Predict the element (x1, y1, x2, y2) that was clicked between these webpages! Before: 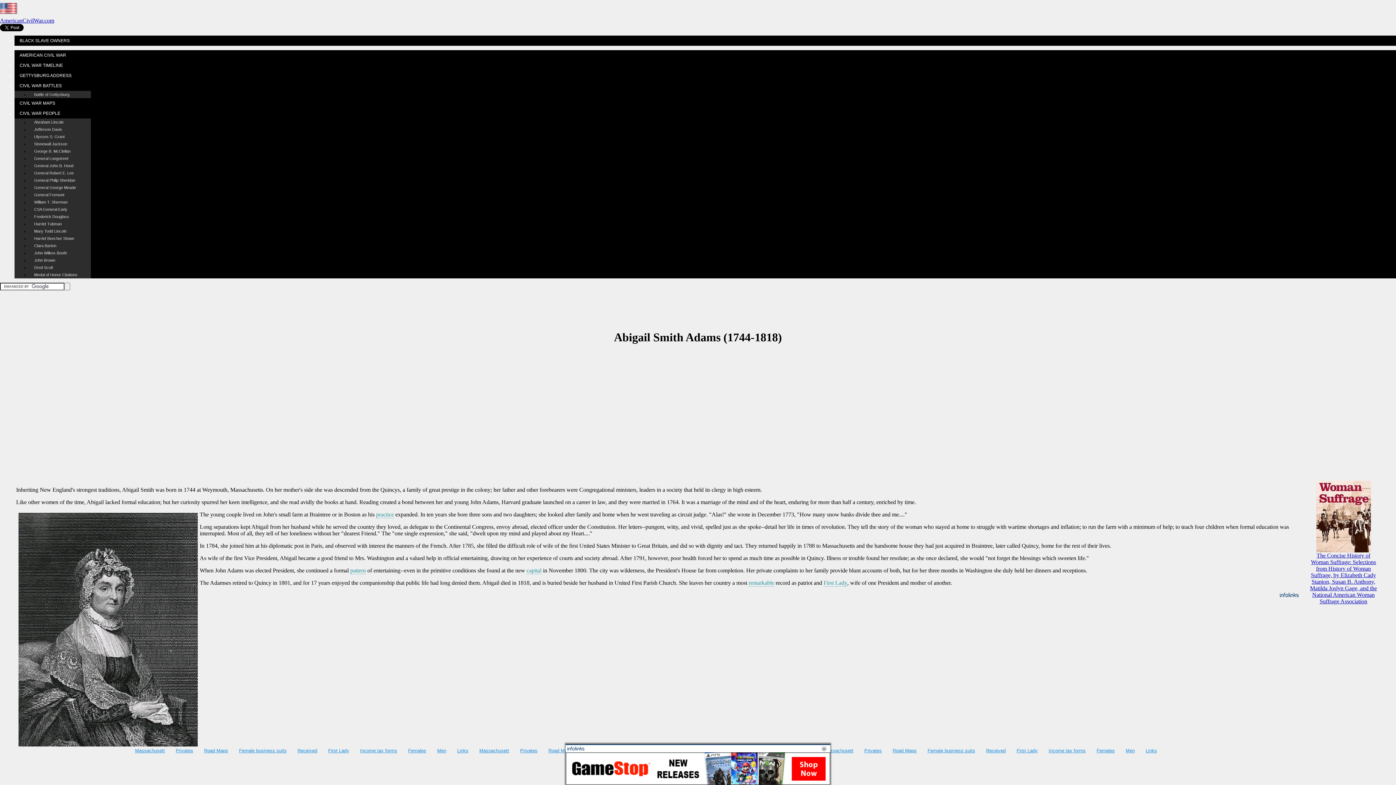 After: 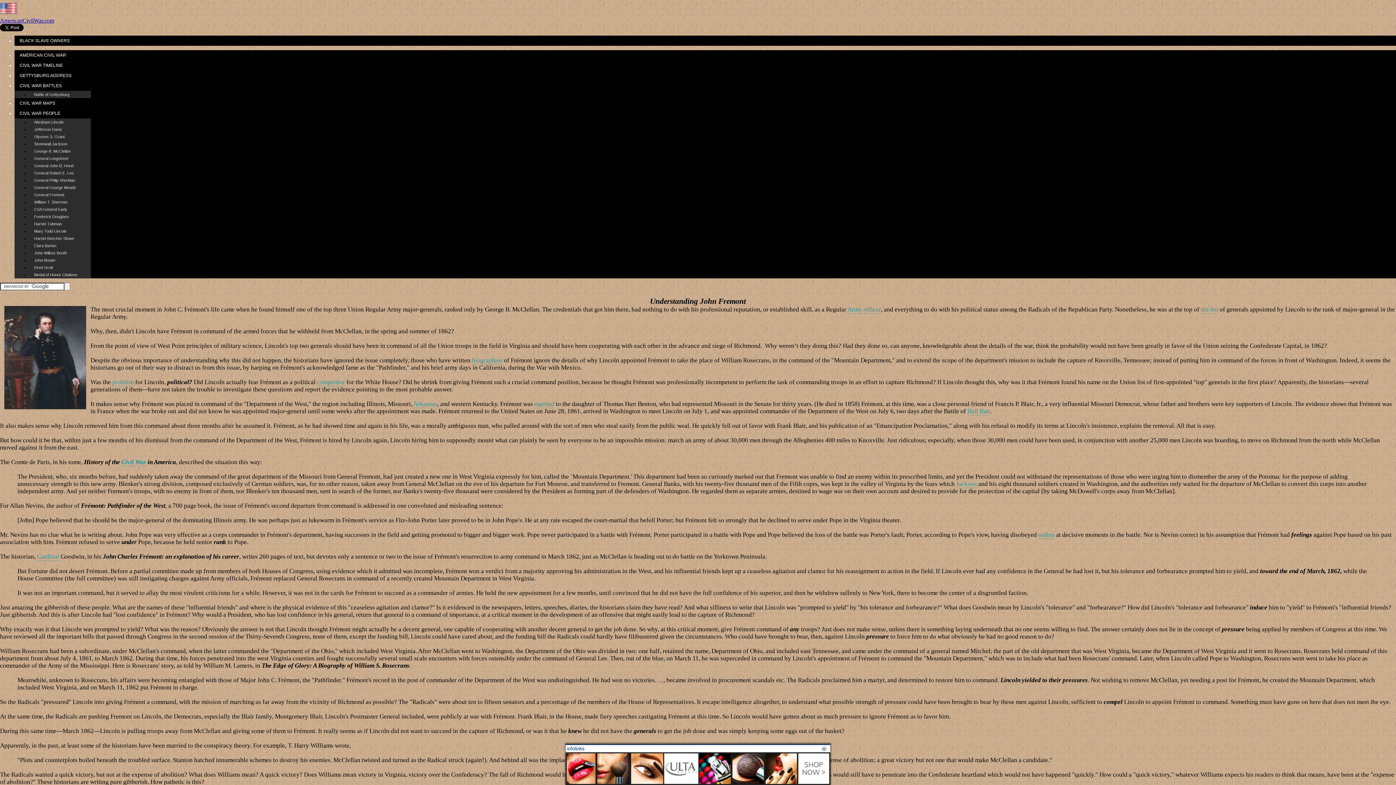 Action: bbox: (29, 191, 90, 198) label: General Fremont